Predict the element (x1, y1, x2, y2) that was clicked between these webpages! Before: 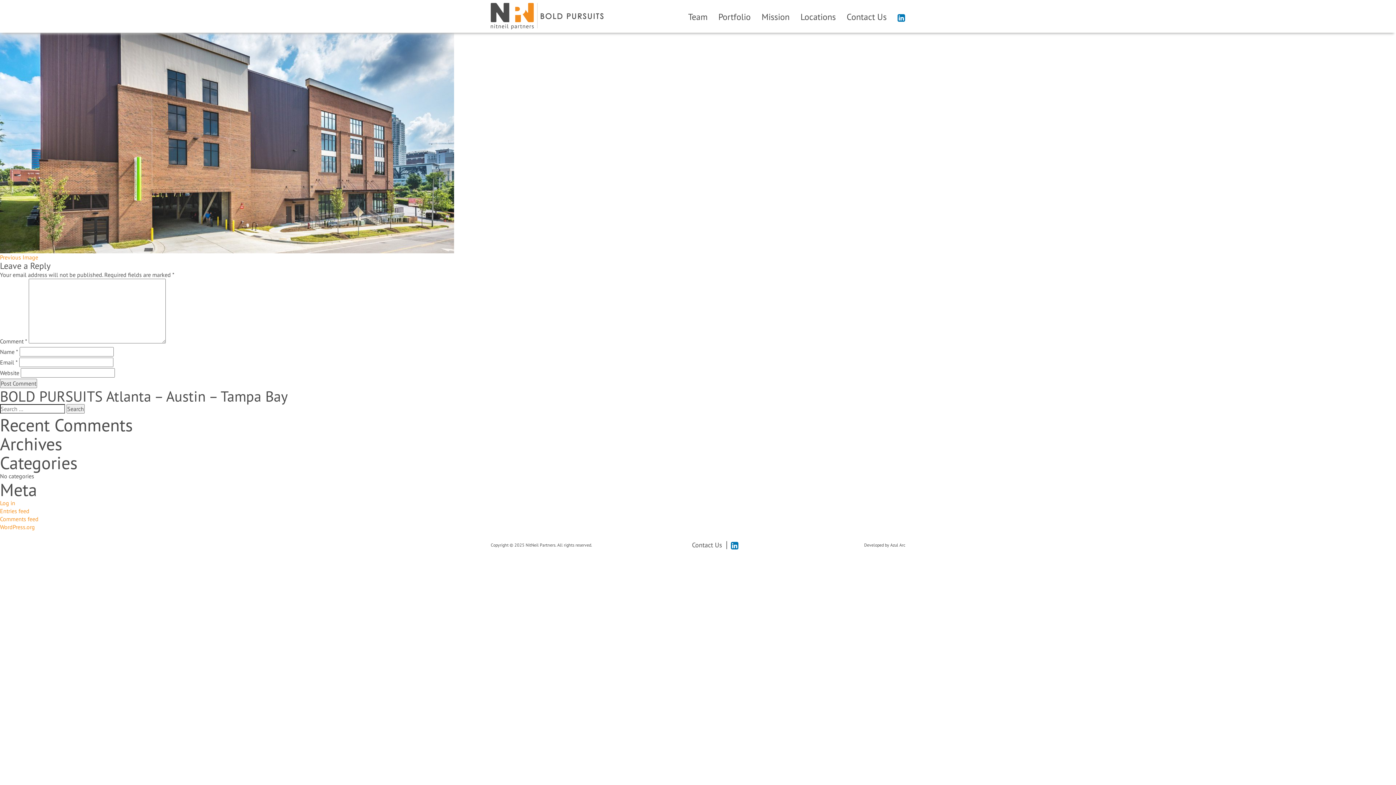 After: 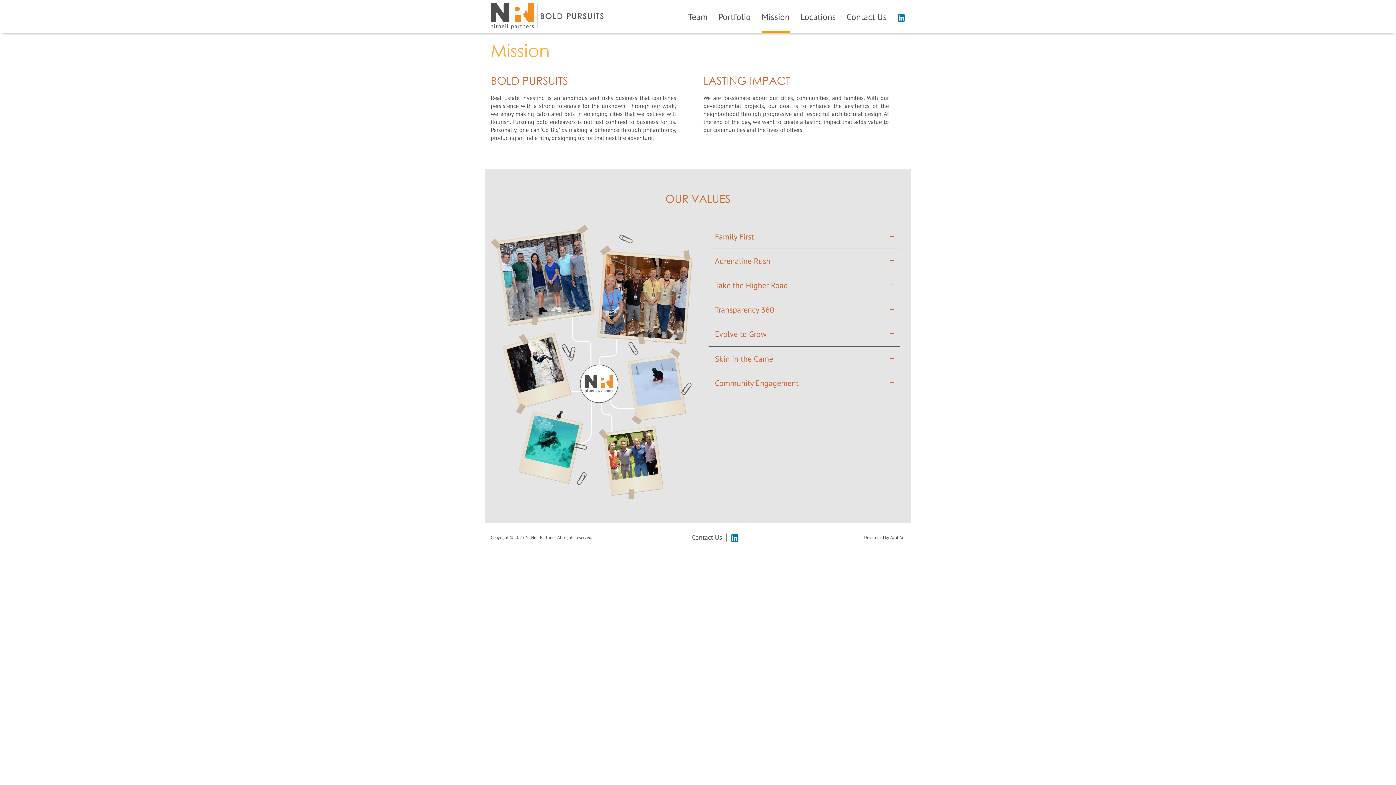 Action: label: Mission bbox: (761, 8, 789, 30)